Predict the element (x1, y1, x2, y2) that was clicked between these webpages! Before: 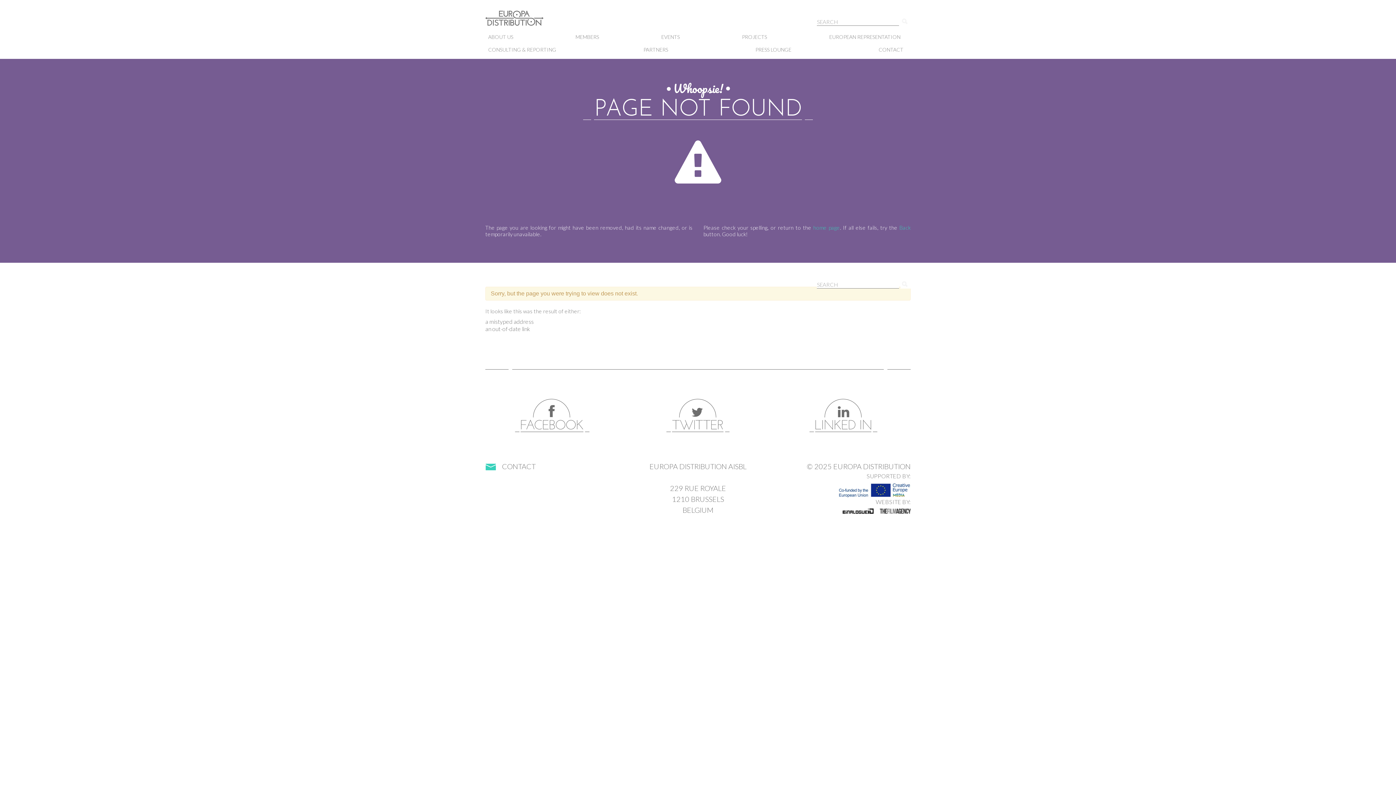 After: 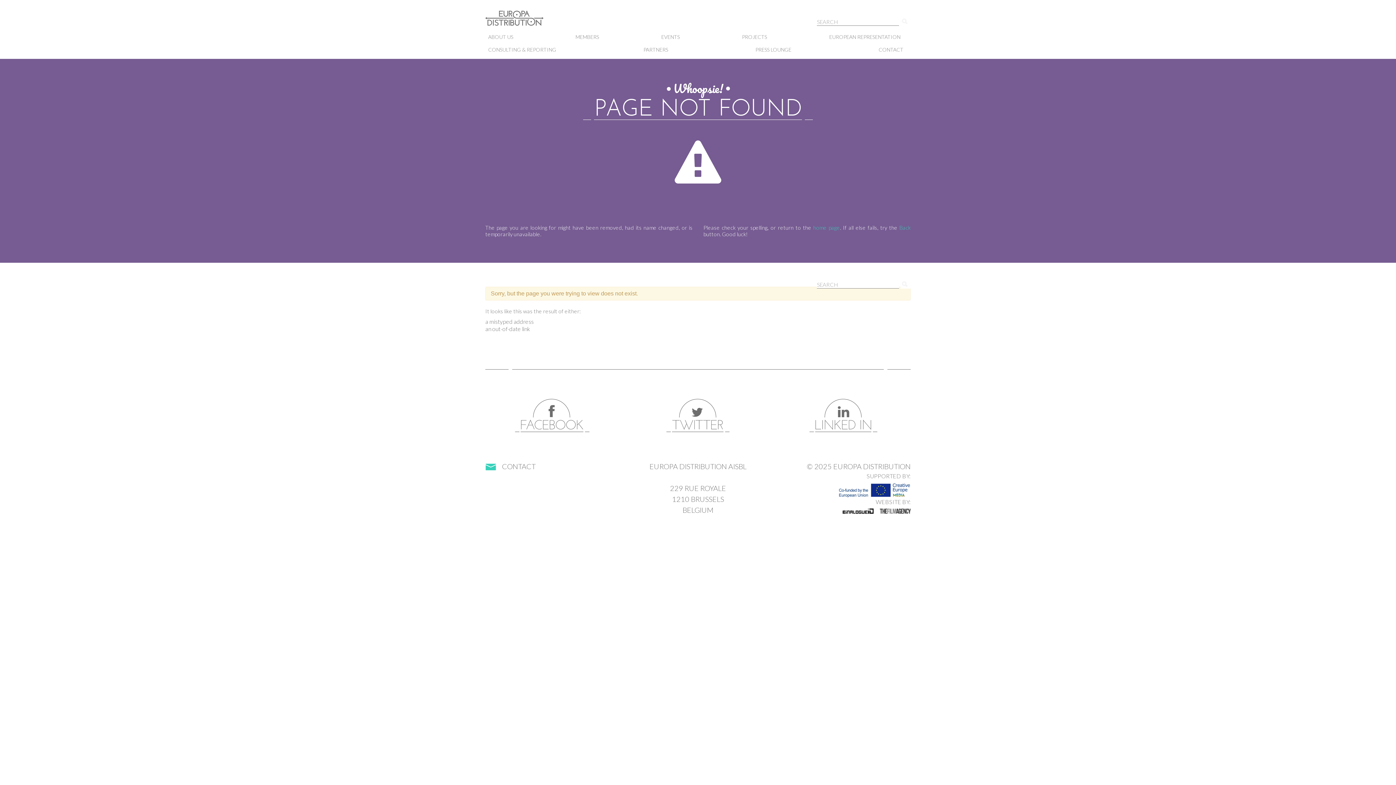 Action: bbox: (842, 508, 873, 514)